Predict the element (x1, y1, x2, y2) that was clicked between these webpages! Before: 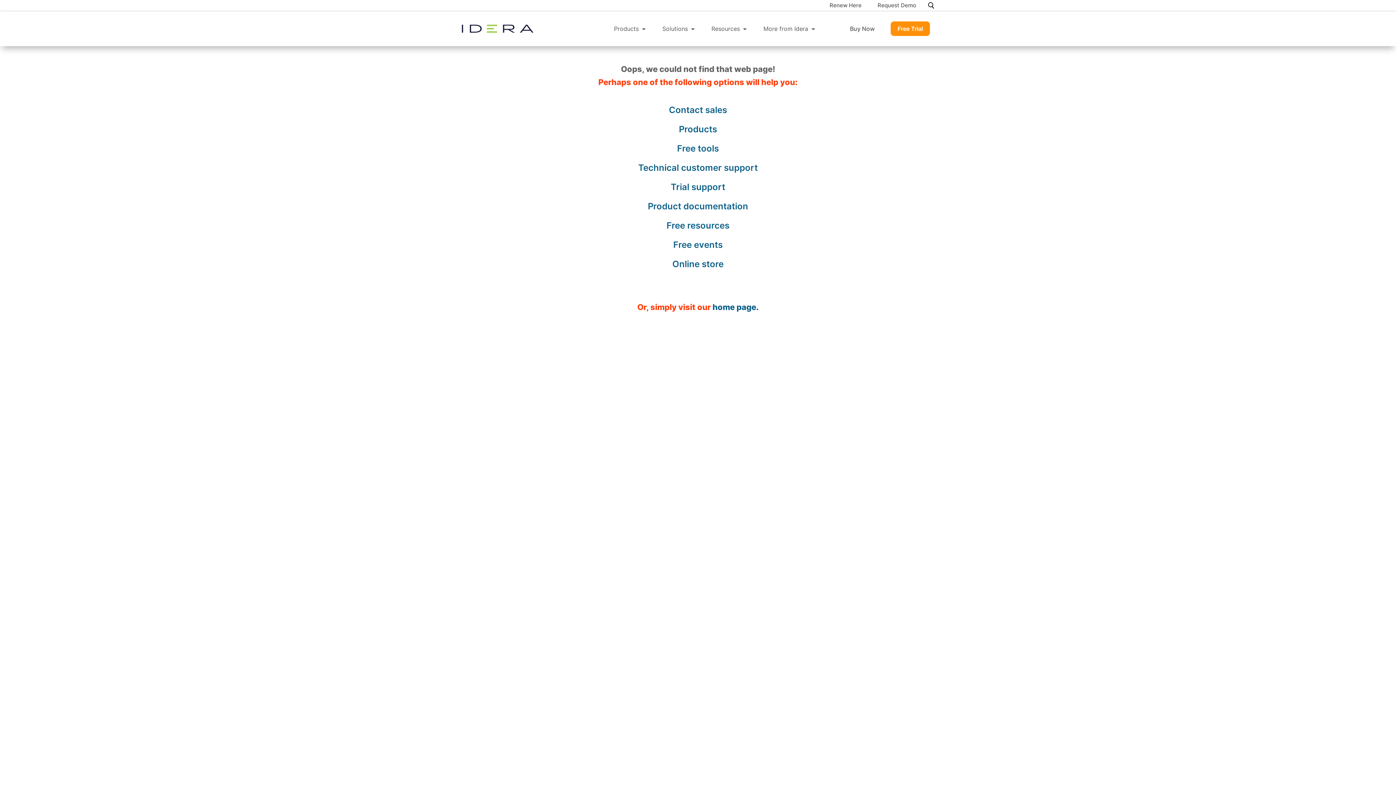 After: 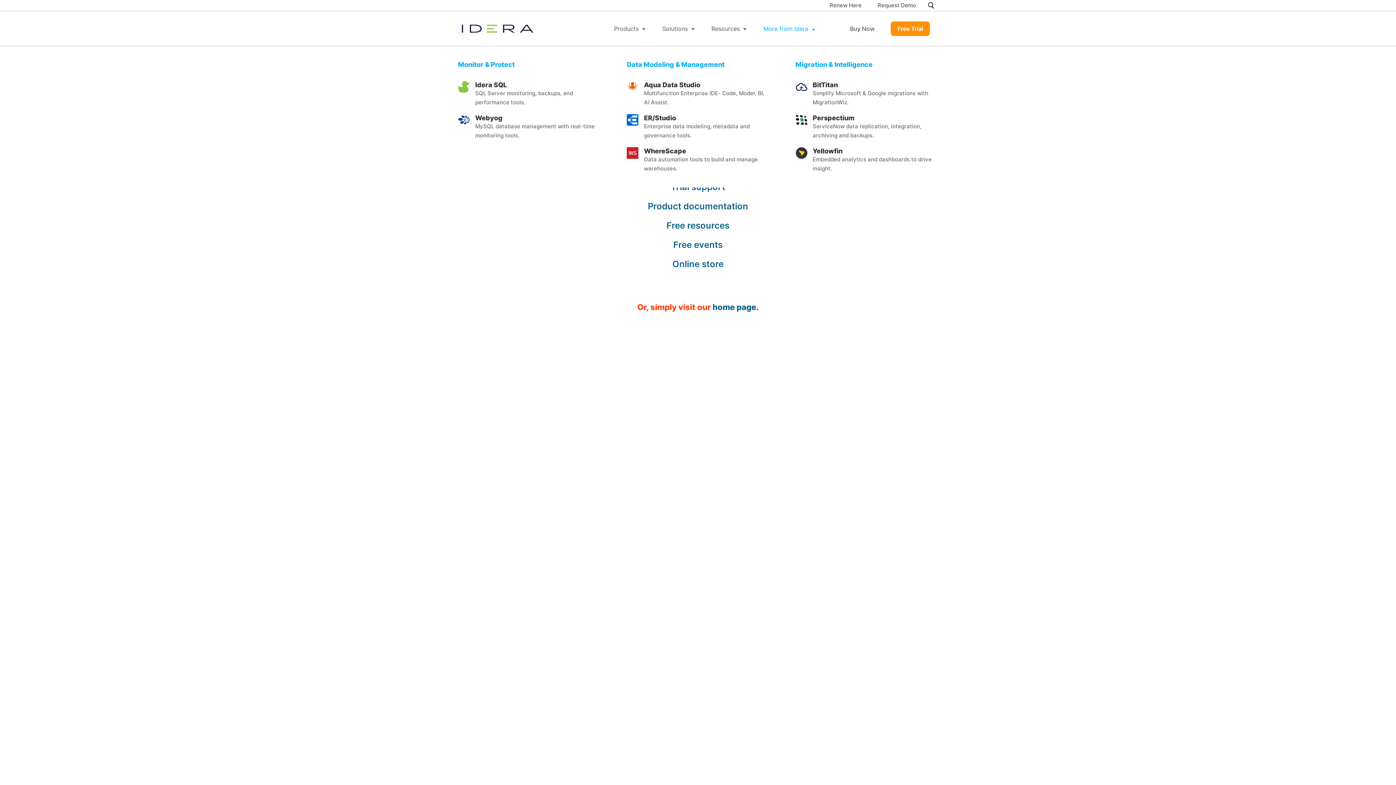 Action: bbox: (763, 14, 815, 42) label: More from Idera